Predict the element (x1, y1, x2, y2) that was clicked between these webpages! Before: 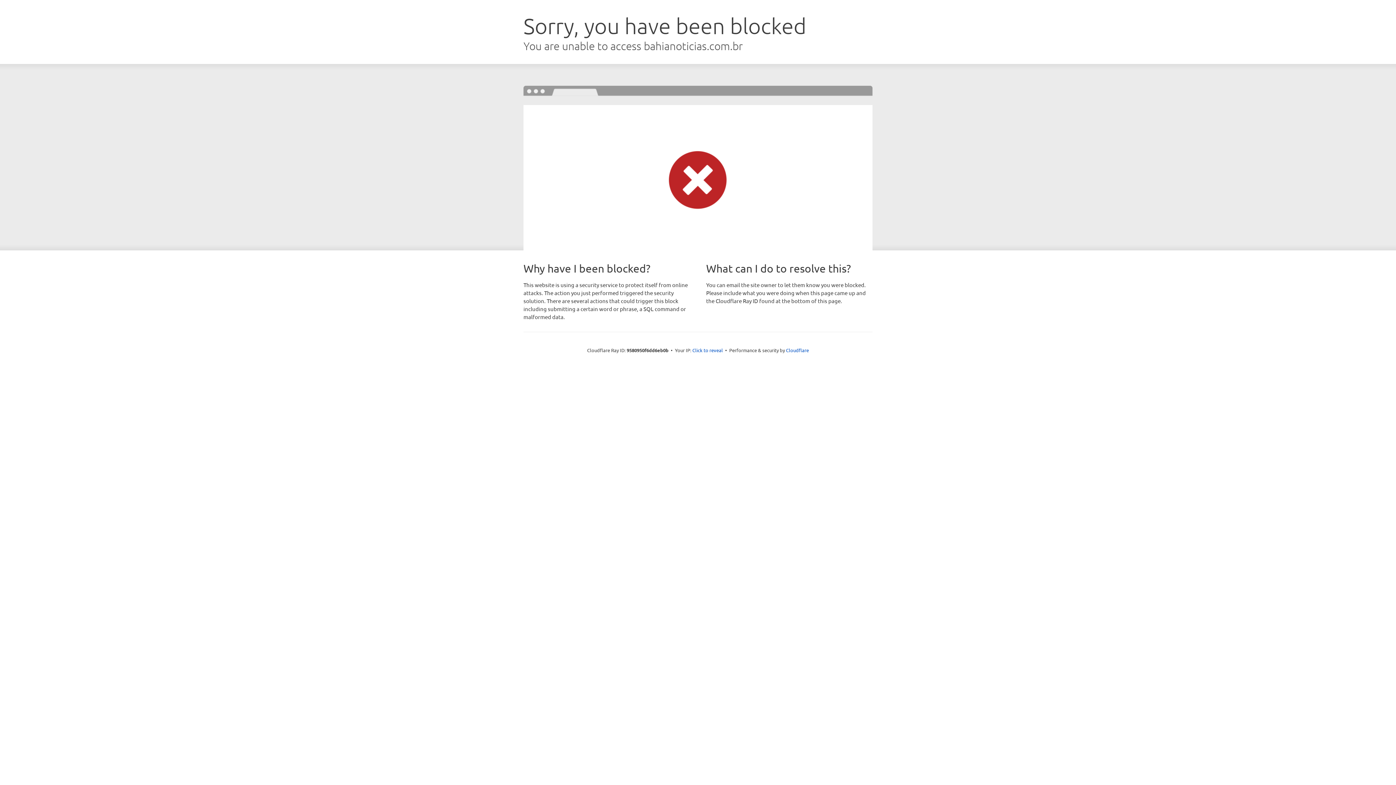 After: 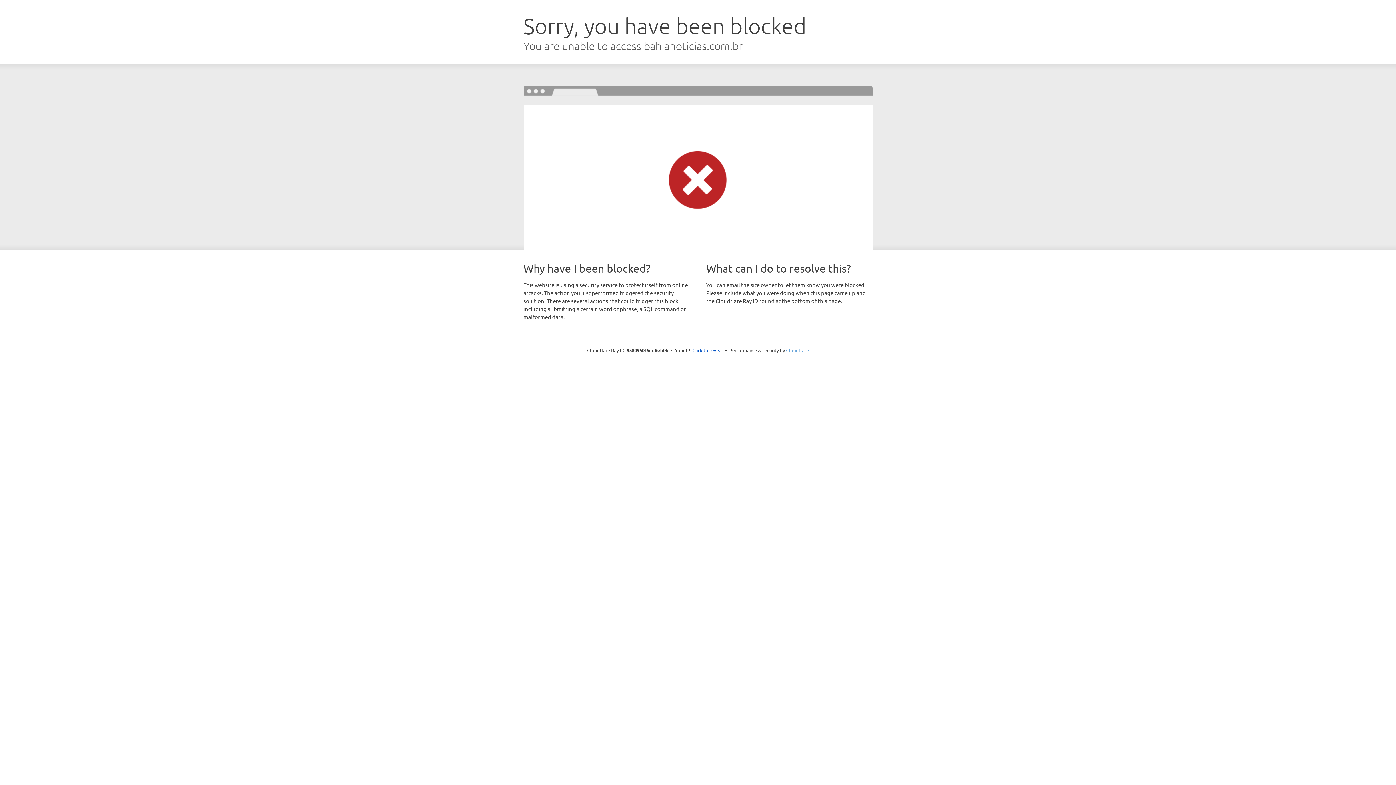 Action: label: Cloudflare bbox: (786, 347, 809, 353)